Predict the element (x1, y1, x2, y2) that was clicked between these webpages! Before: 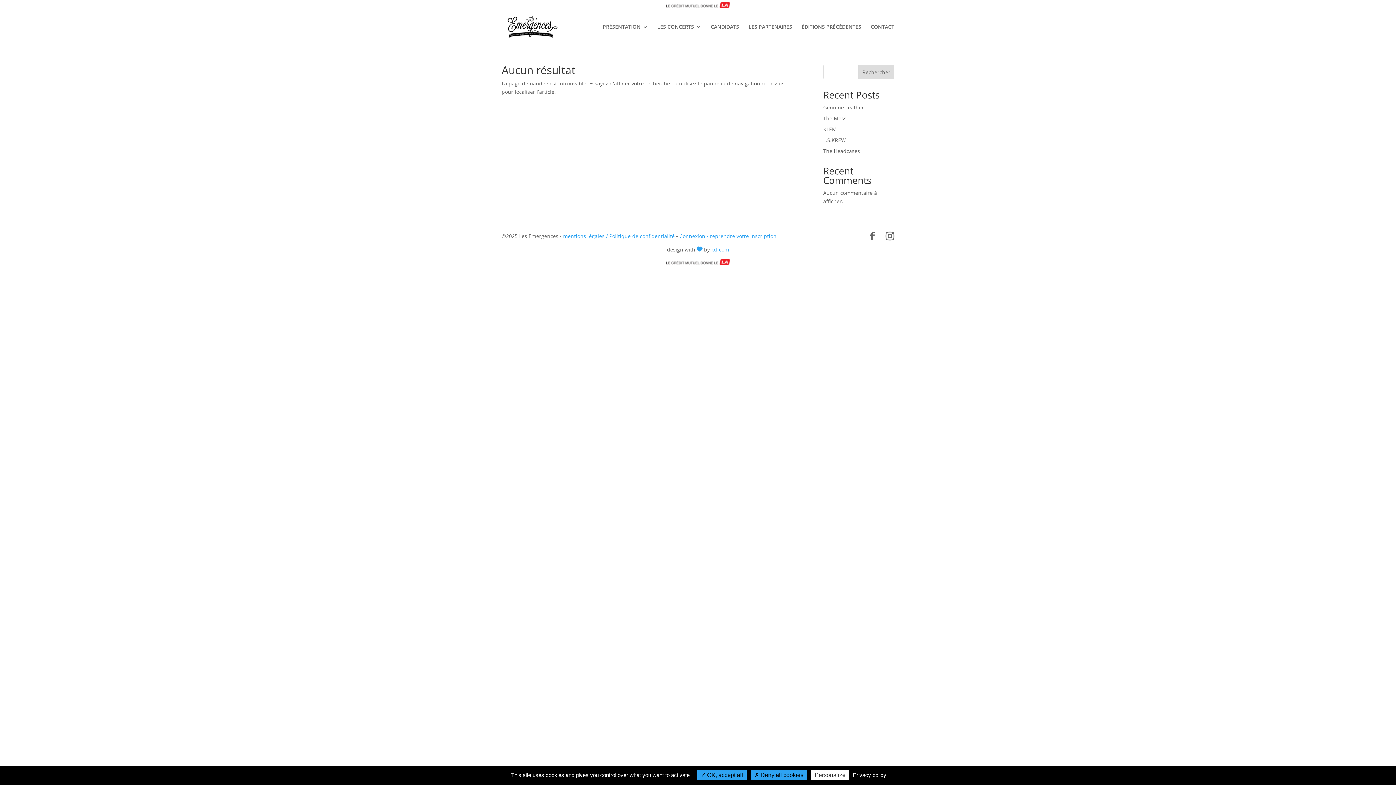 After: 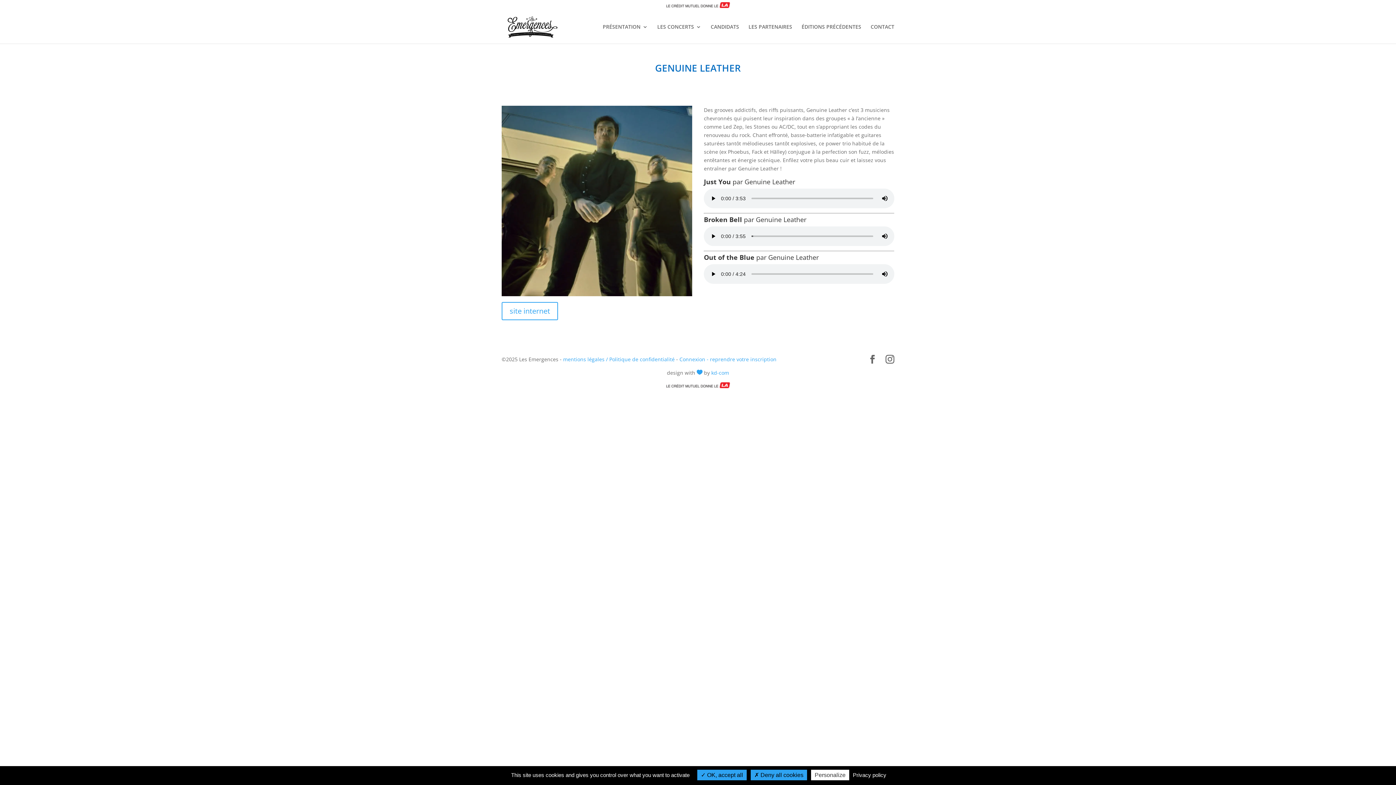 Action: label: Genuine Leather bbox: (823, 104, 864, 110)